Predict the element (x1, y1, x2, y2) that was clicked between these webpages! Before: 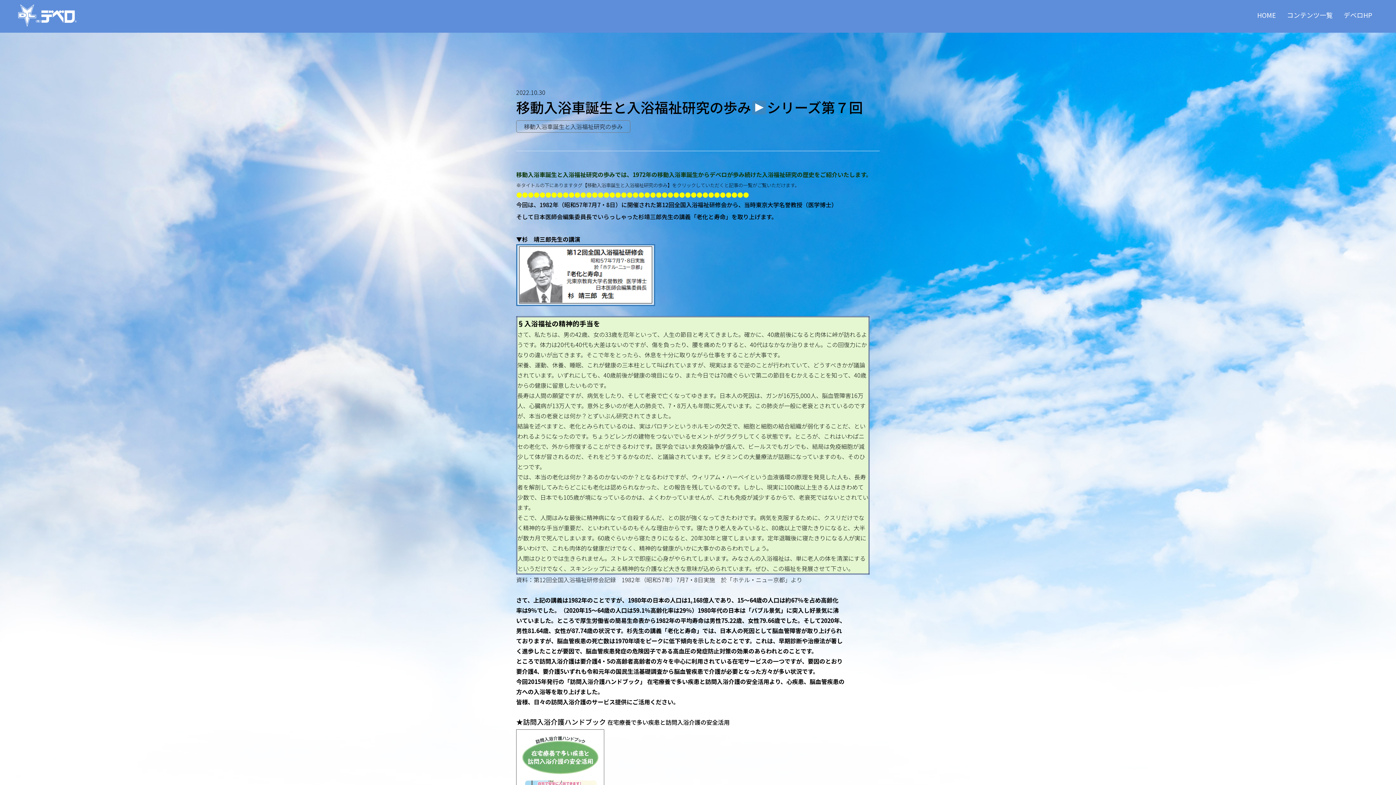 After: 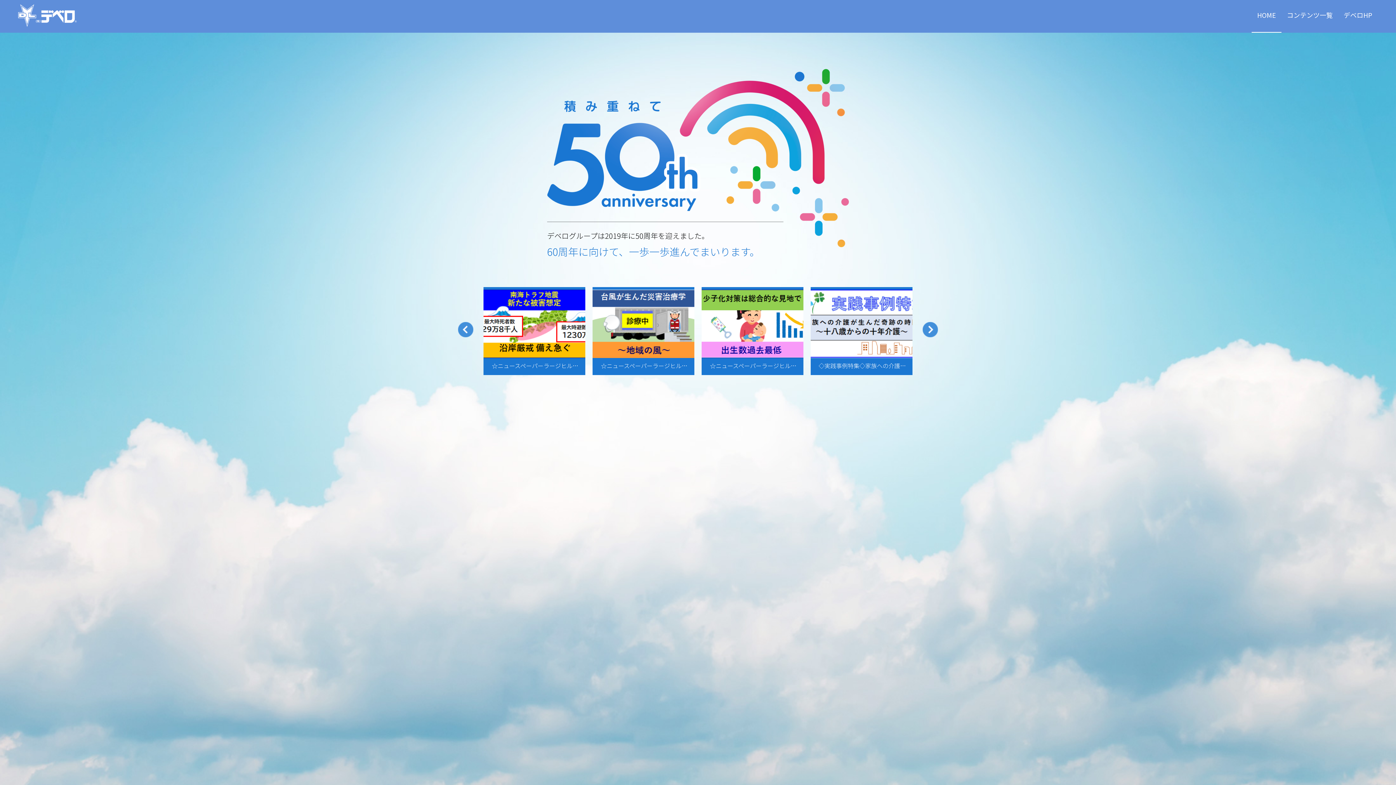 Action: bbox: (18, 17, 76, 26)